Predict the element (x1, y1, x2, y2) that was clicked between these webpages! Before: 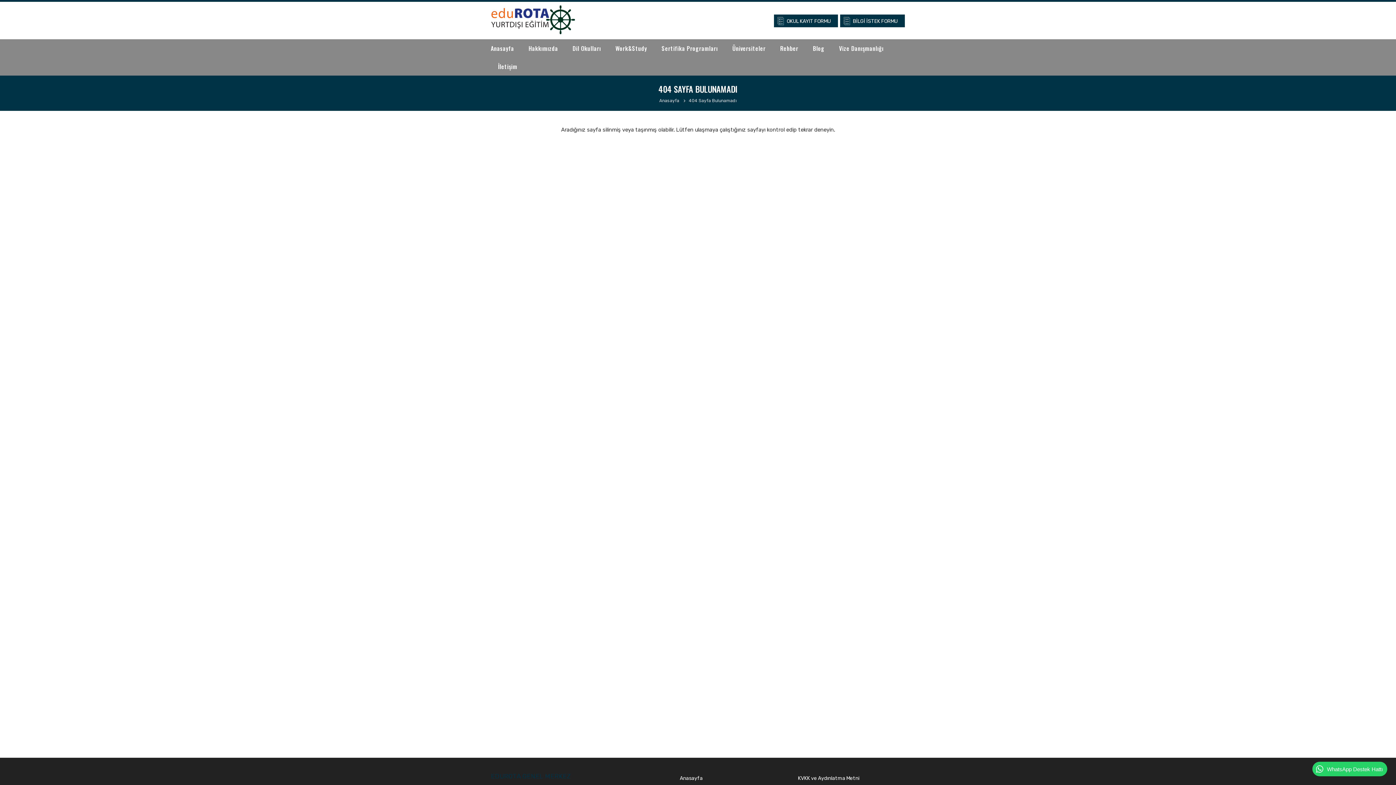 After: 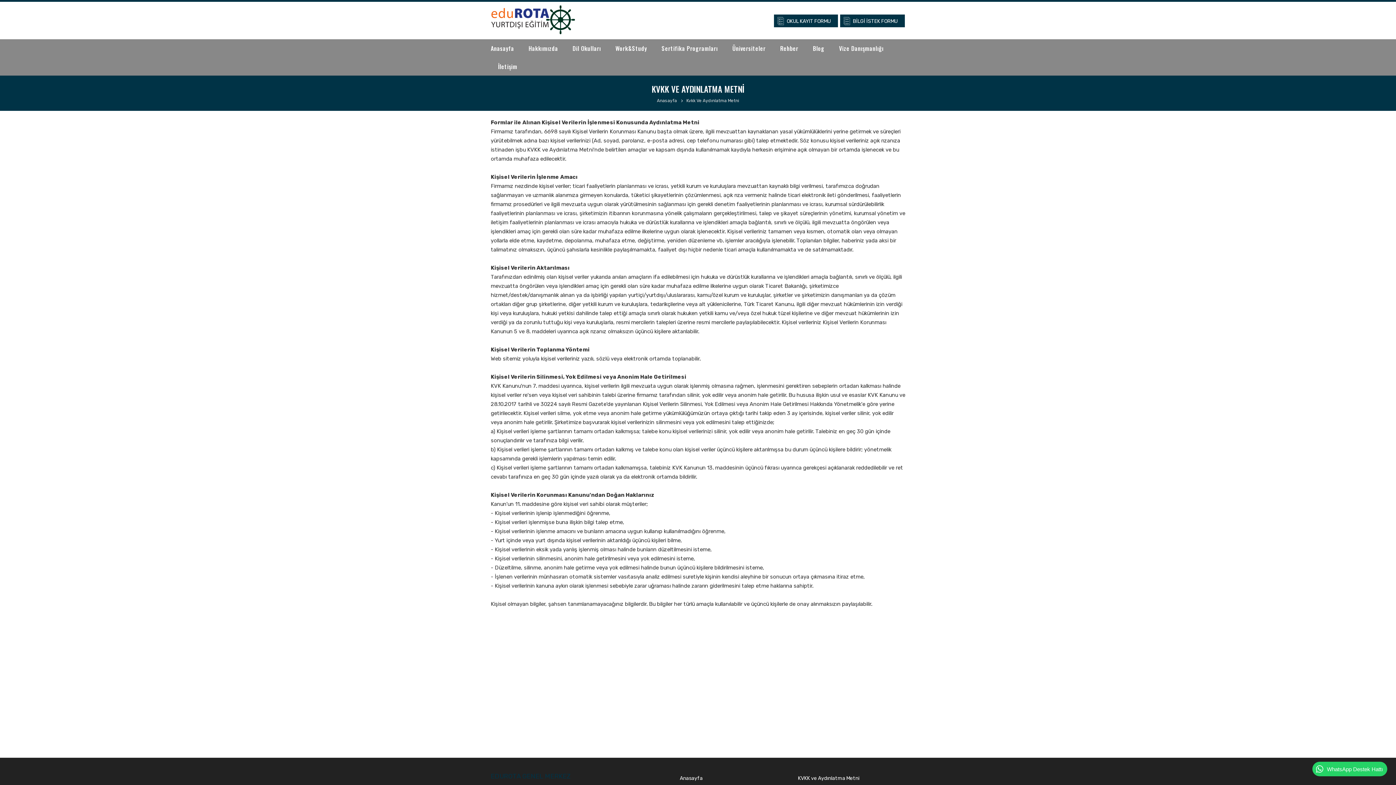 Action: label: KVKK ve Aydınlatma Metni bbox: (798, 772, 905, 785)